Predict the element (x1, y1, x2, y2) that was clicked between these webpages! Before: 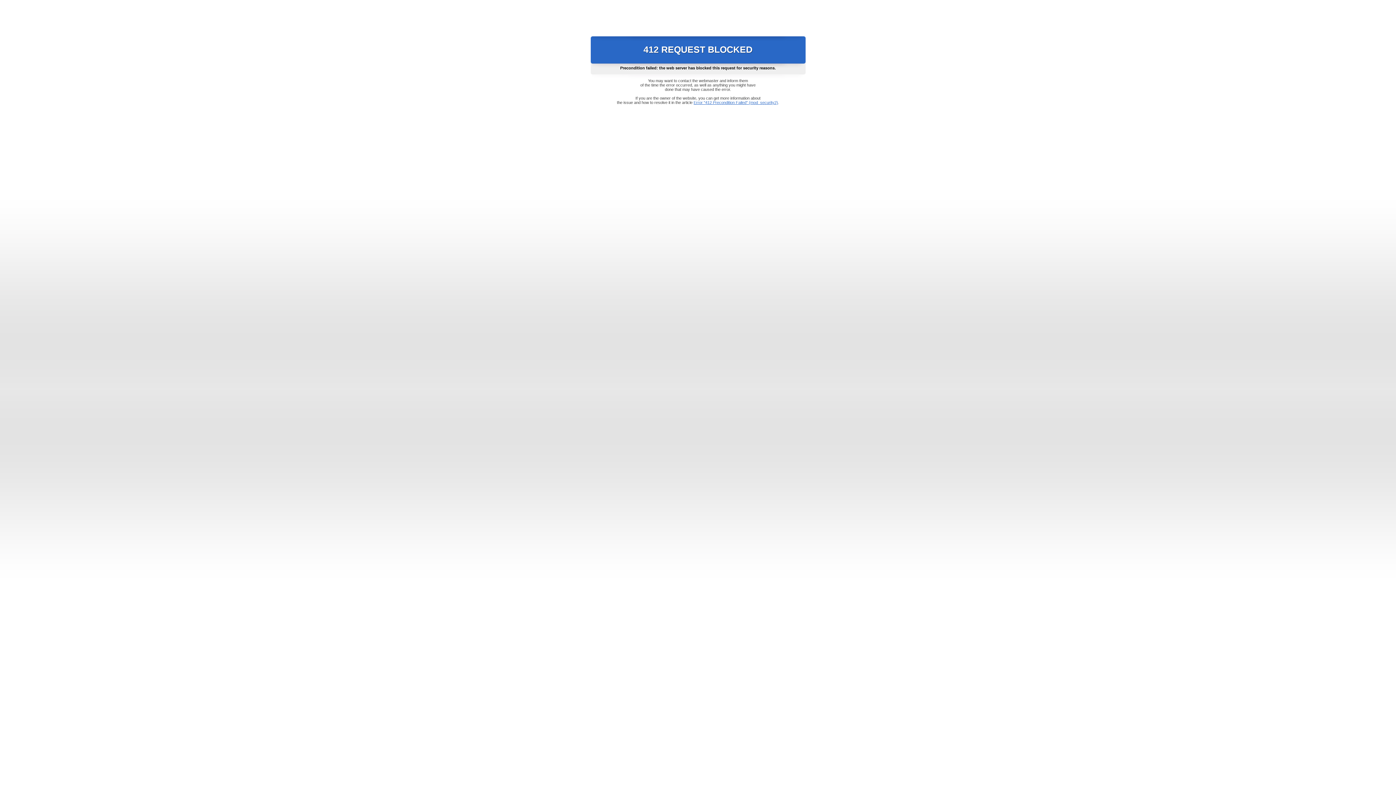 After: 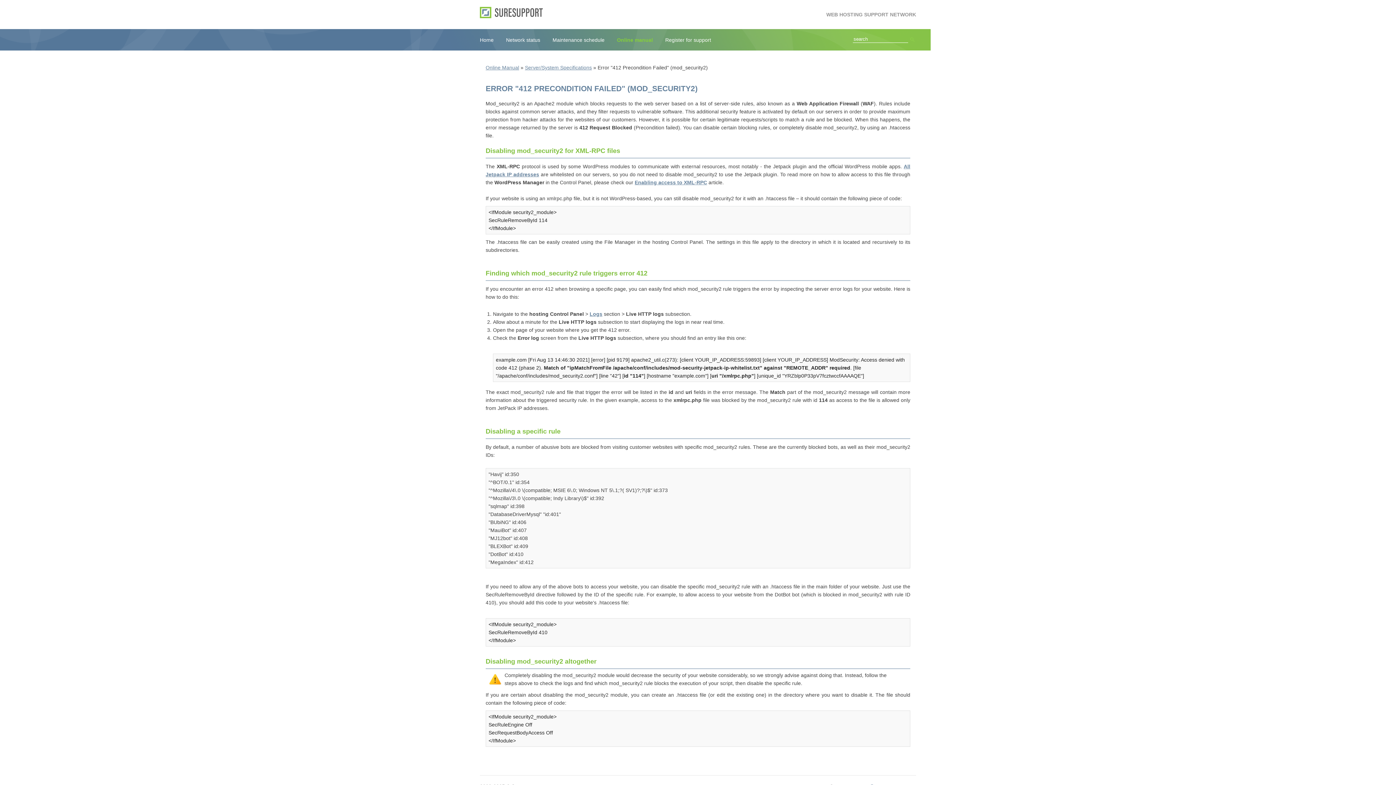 Action: label: Error "412 Precondition Failed" (mod_security2) bbox: (693, 100, 778, 104)